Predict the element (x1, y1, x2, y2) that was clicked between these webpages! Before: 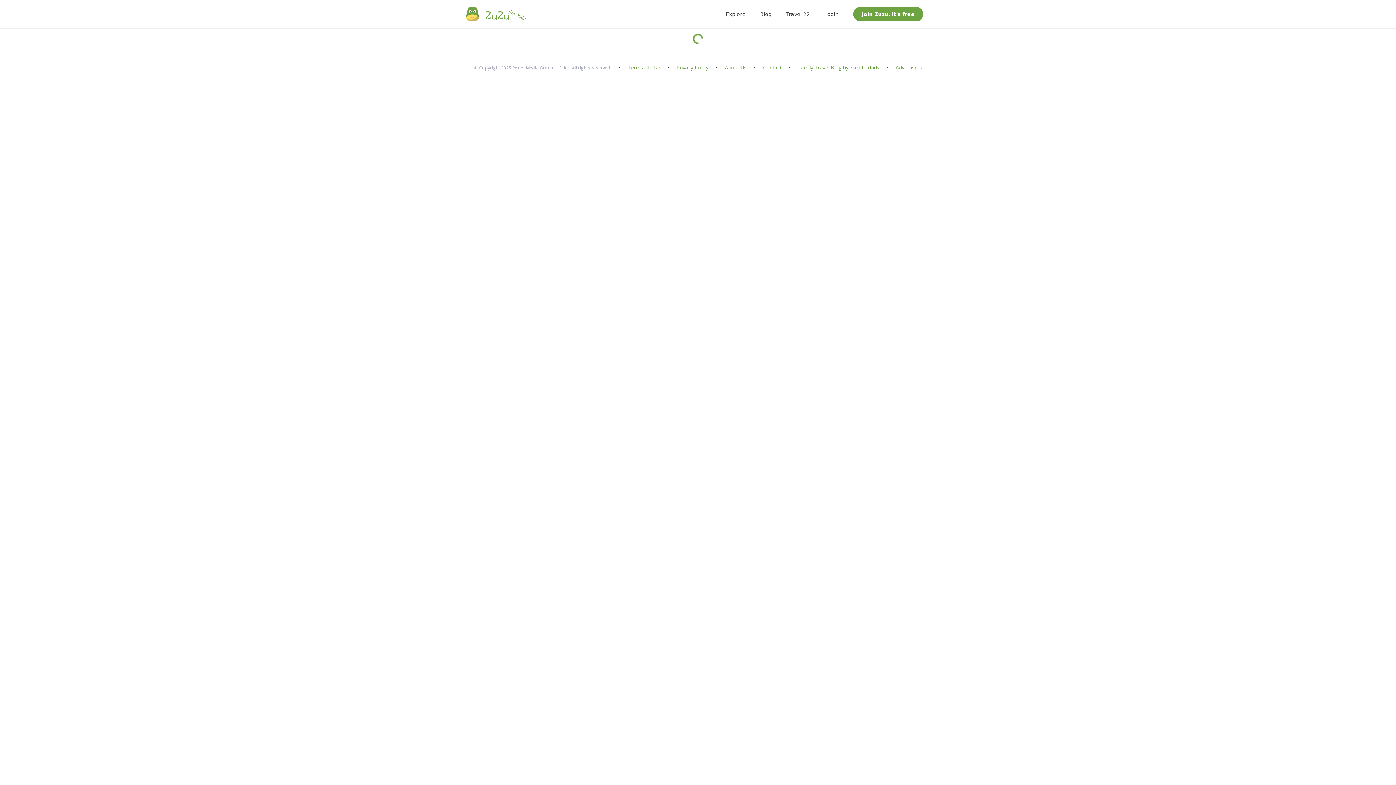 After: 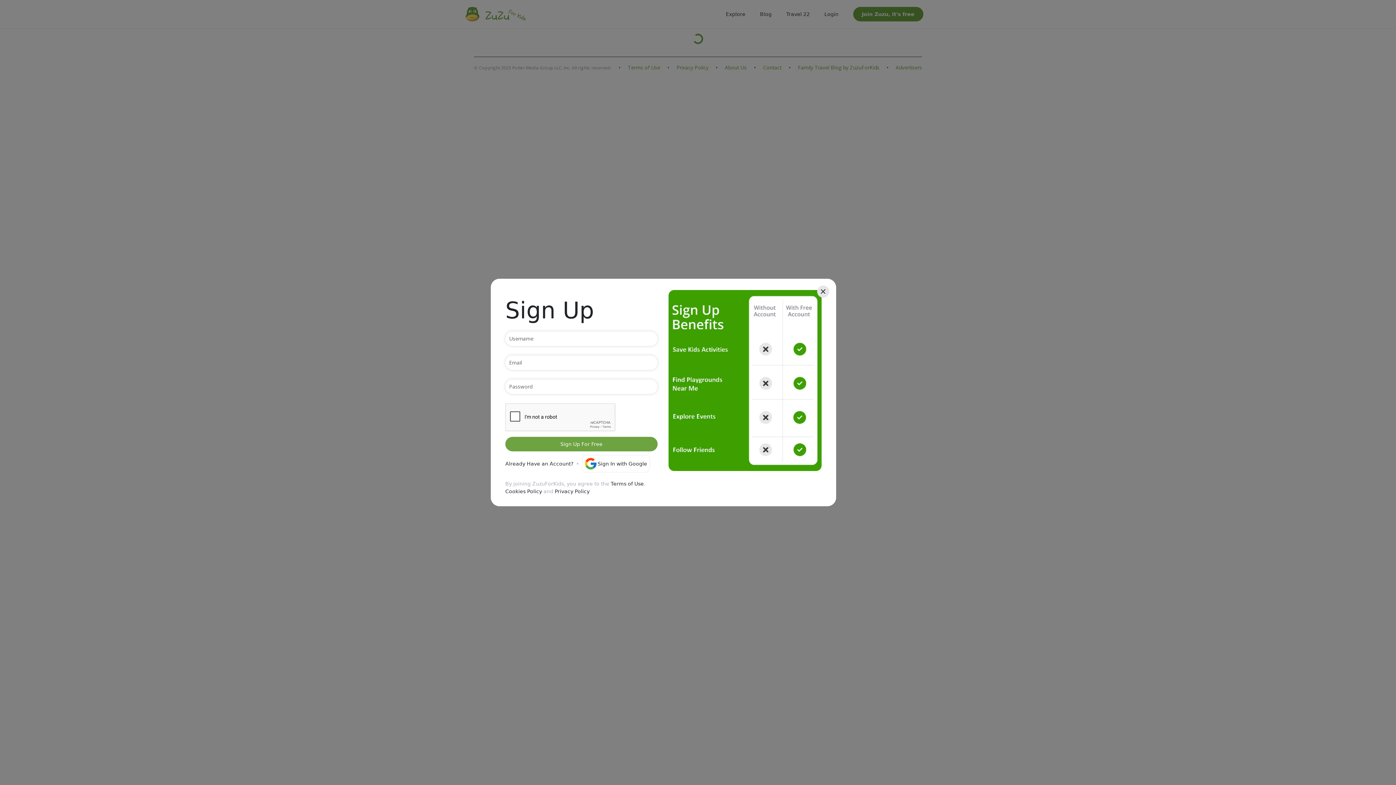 Action: label: Join Zuzu, it's free bbox: (849, 6, 927, 21)